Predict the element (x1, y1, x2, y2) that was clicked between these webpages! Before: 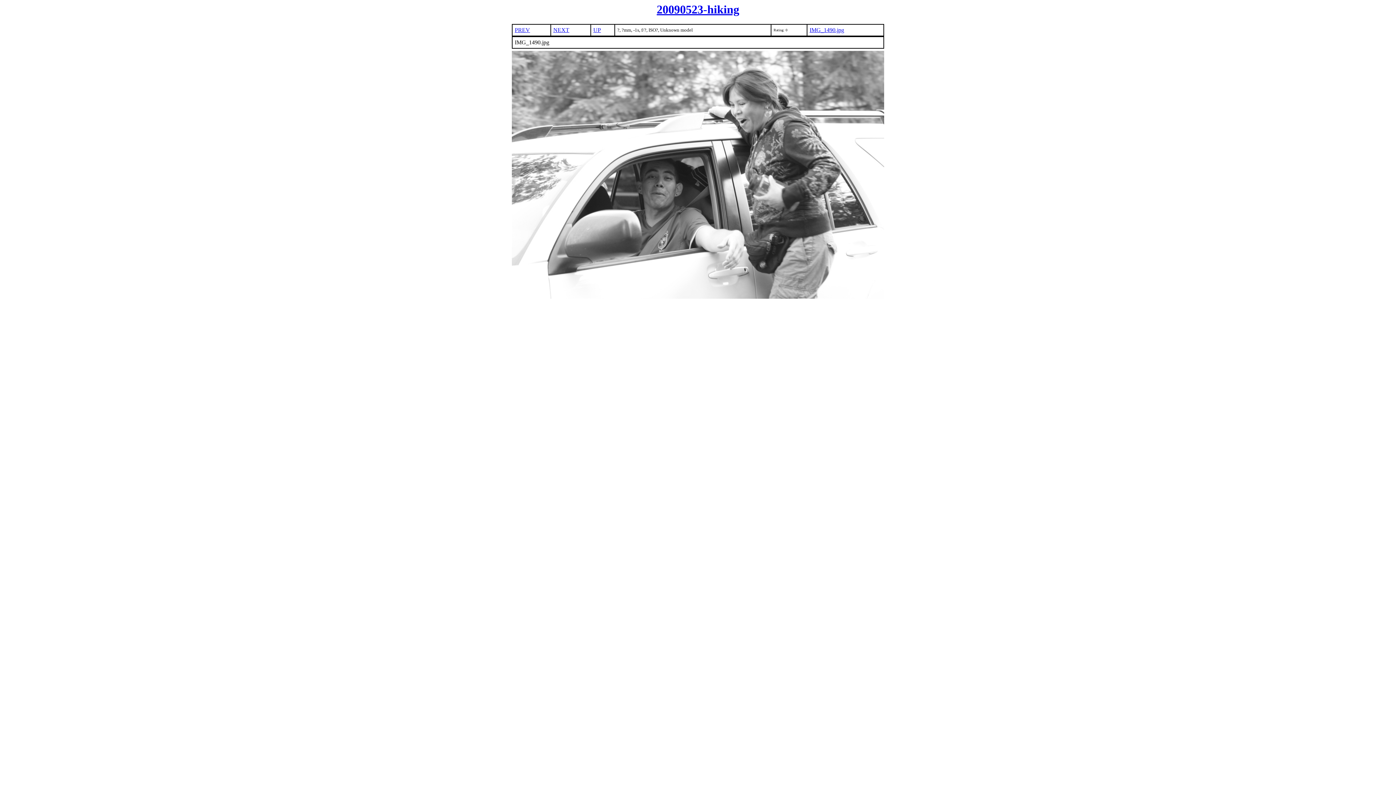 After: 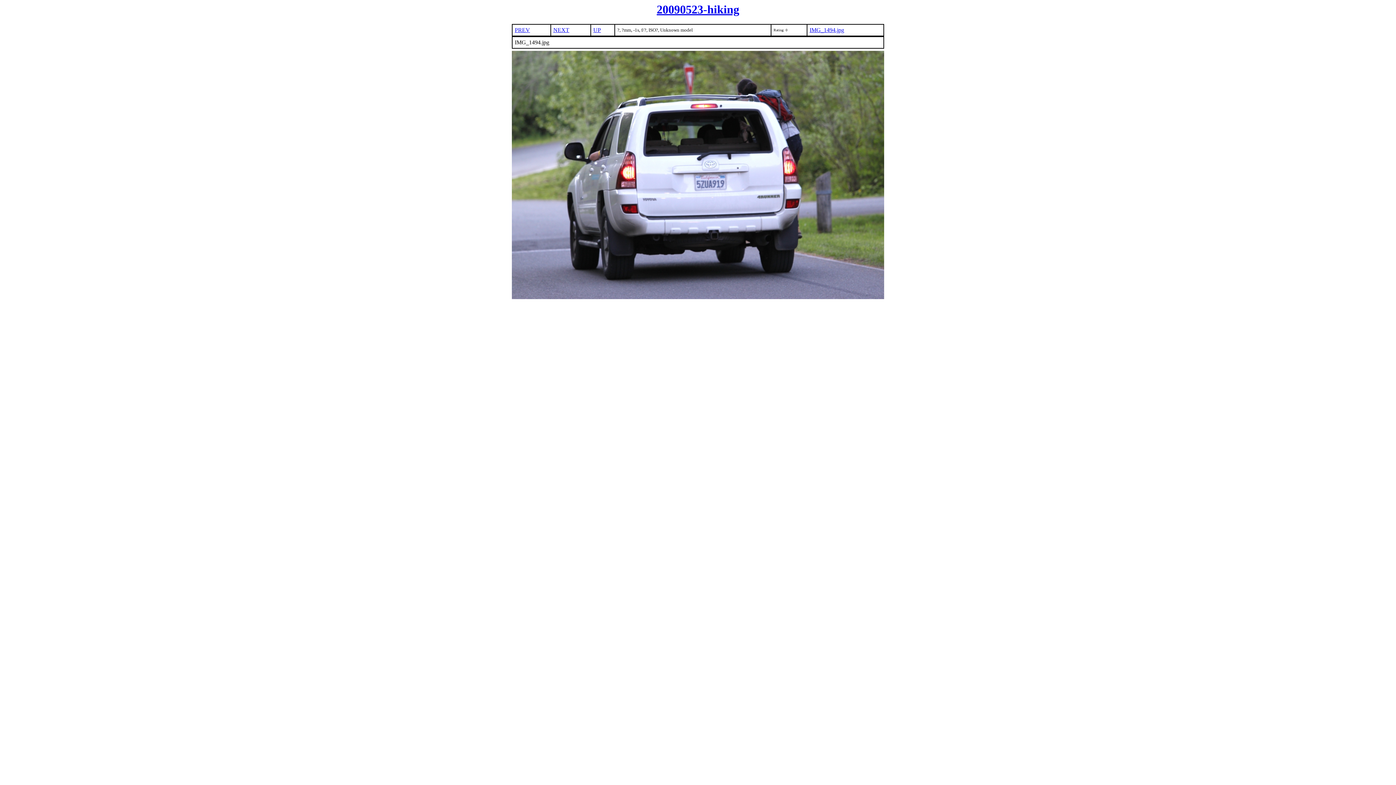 Action: bbox: (553, 27, 569, 33) label: NEXT